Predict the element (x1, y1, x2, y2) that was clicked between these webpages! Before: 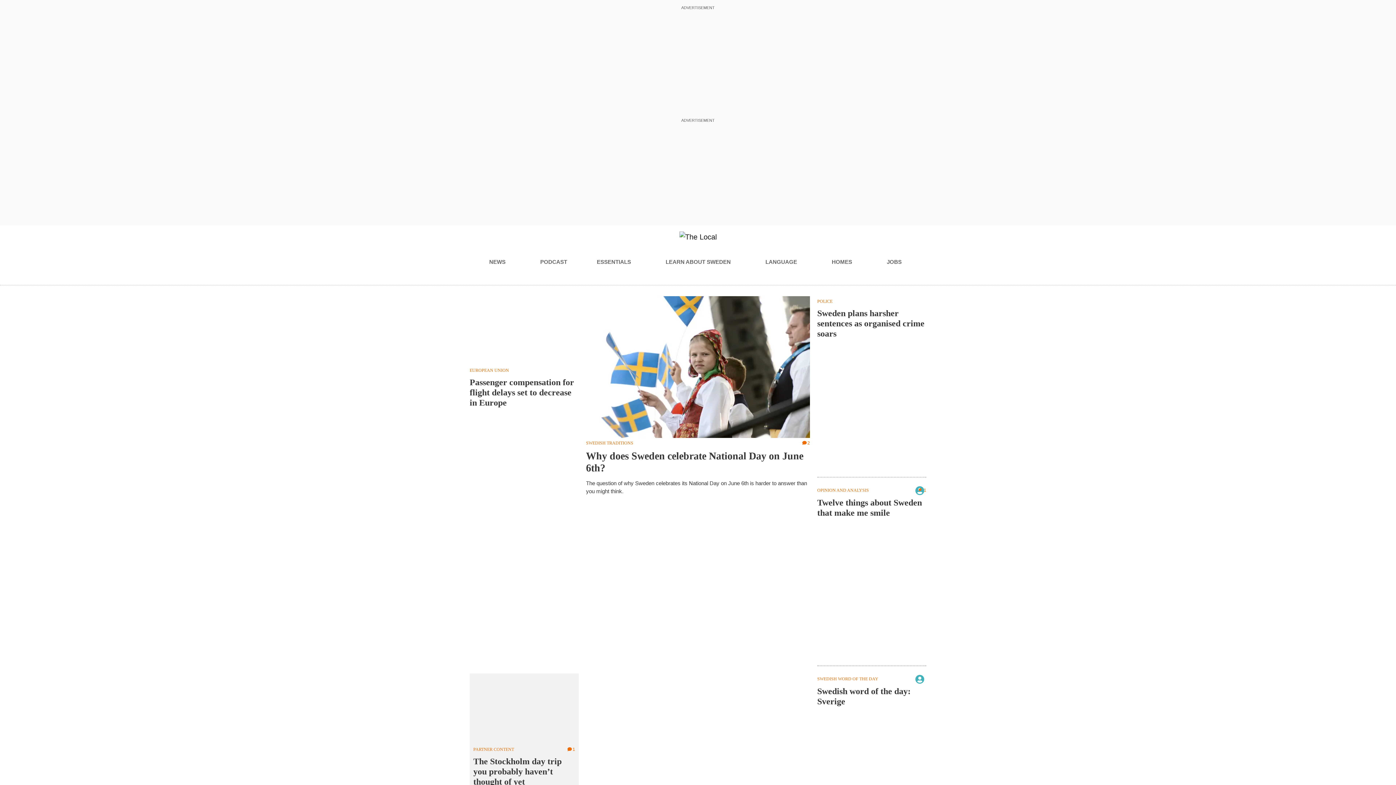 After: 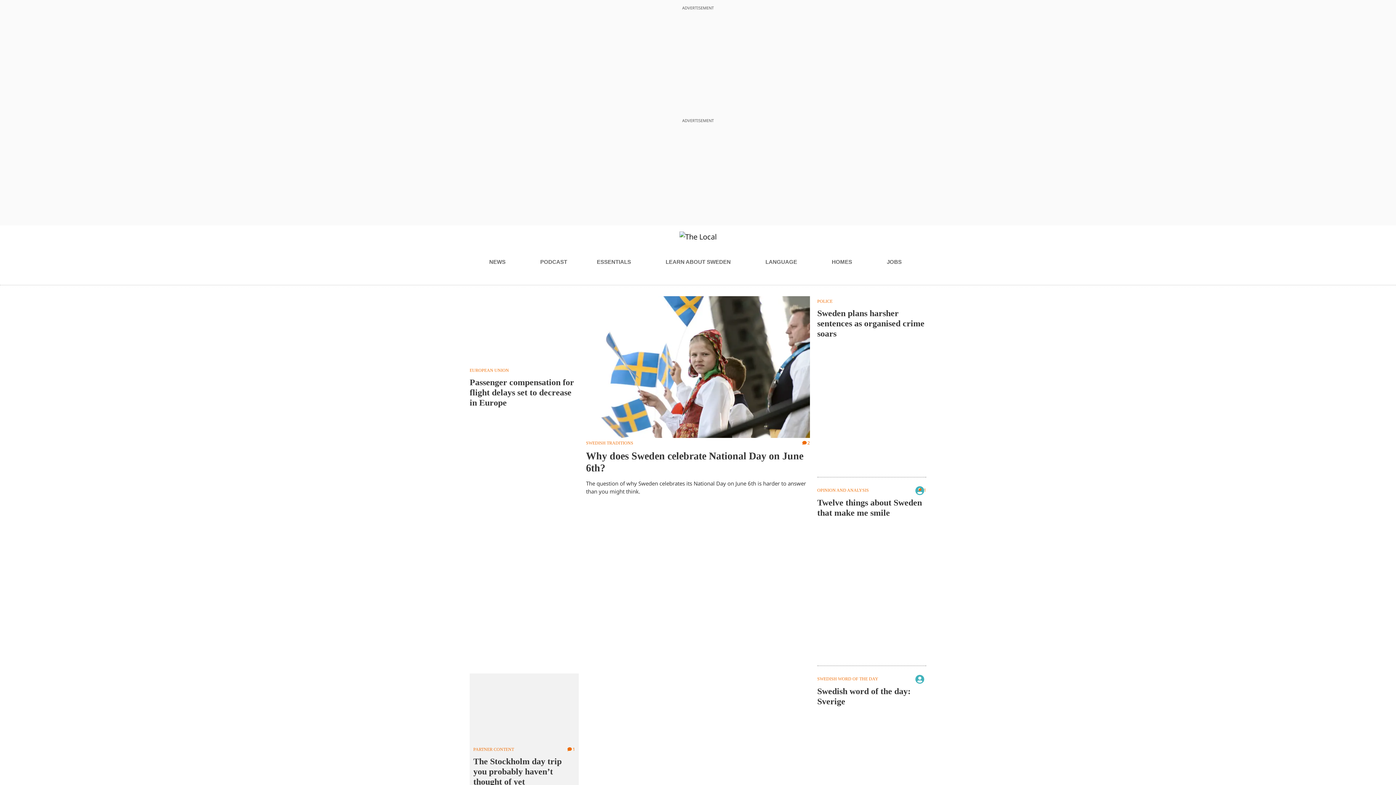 Action: label: ESSENTIALS bbox: (597, 255, 636, 269)